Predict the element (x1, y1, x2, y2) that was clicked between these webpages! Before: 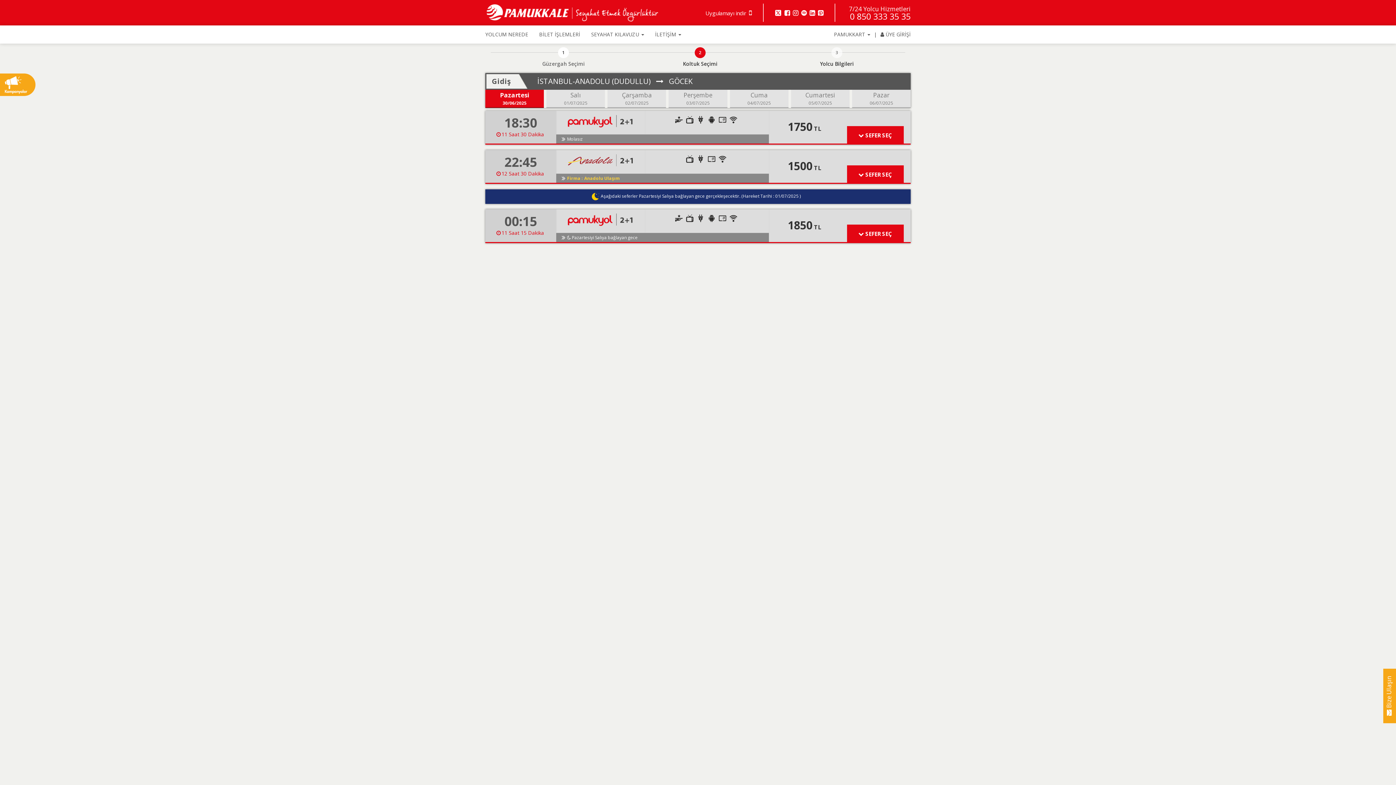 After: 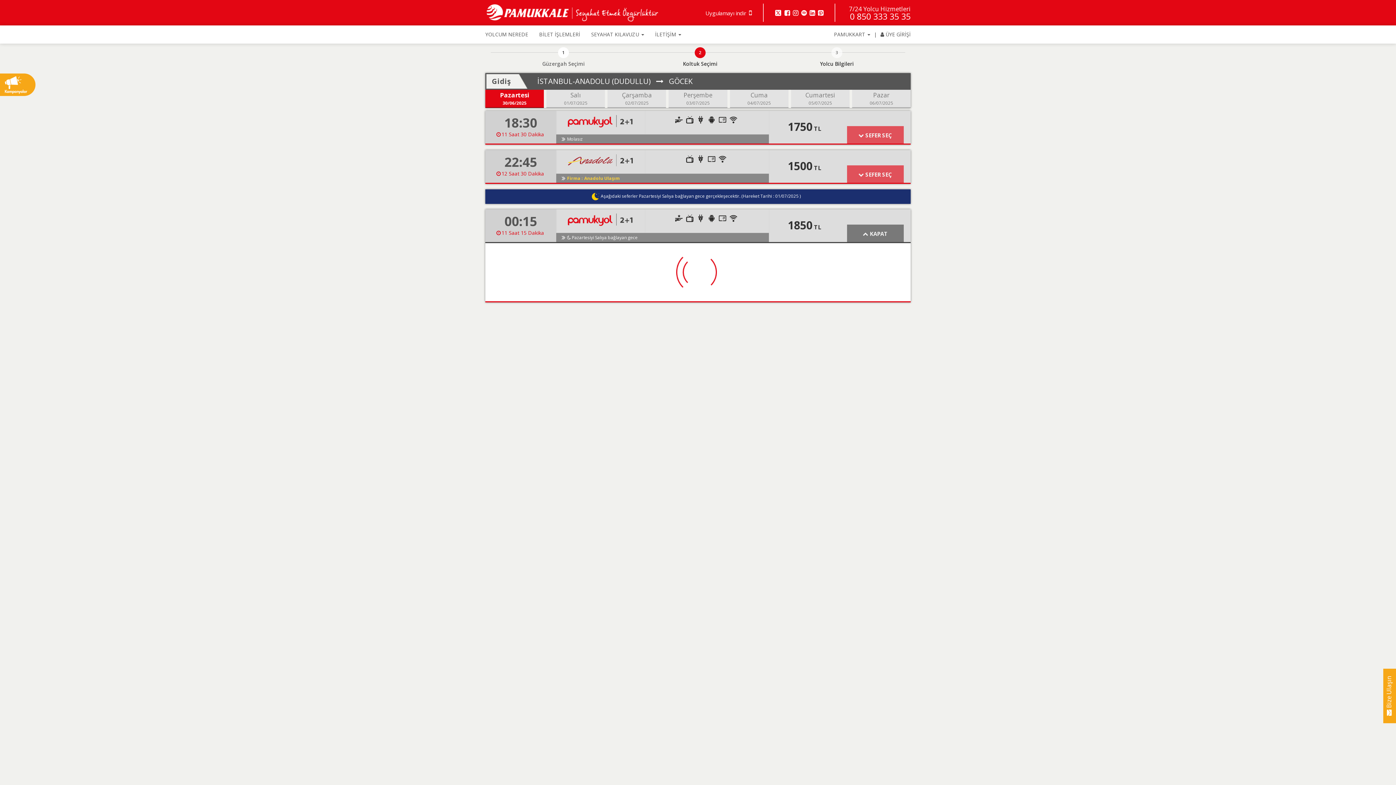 Action: bbox: (847, 224, 903, 243) label:  SEFER SEÇ